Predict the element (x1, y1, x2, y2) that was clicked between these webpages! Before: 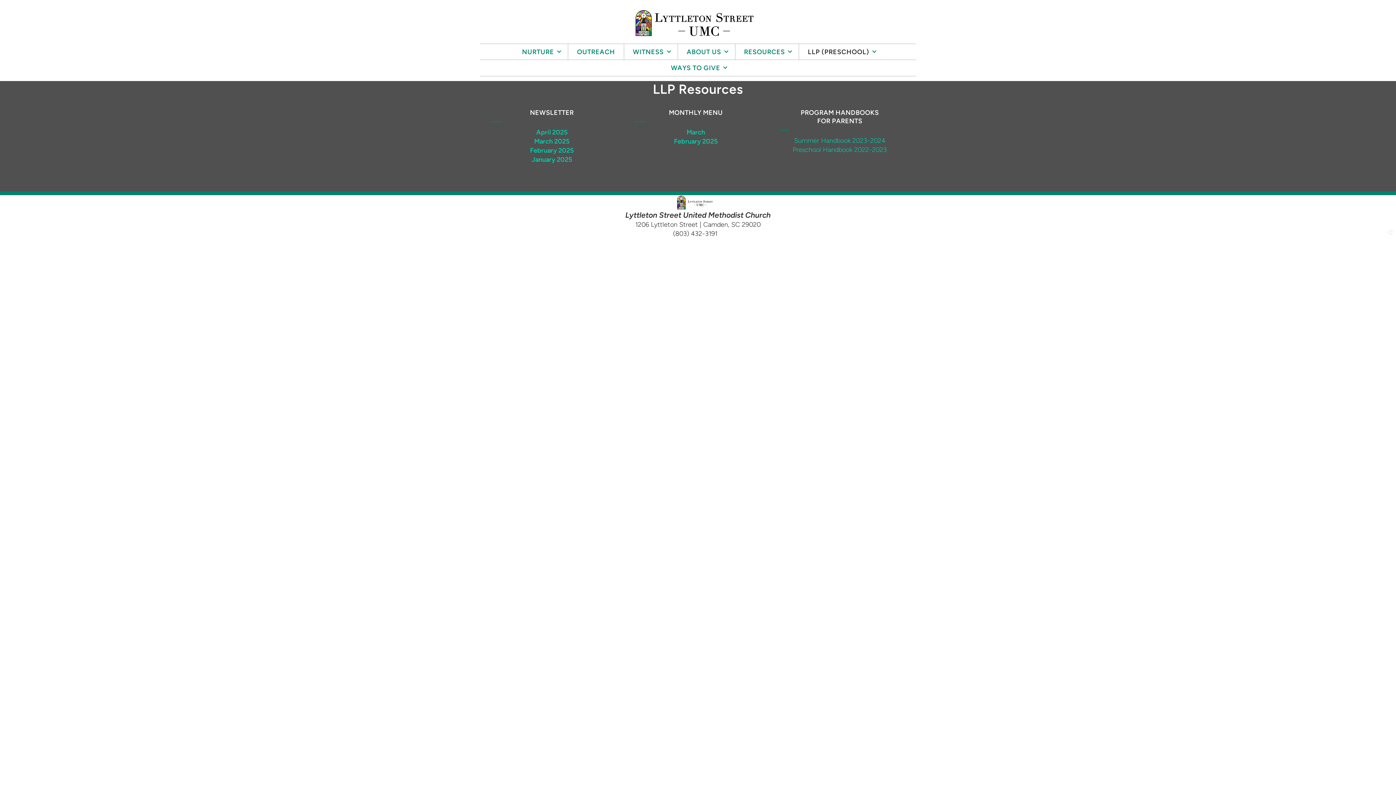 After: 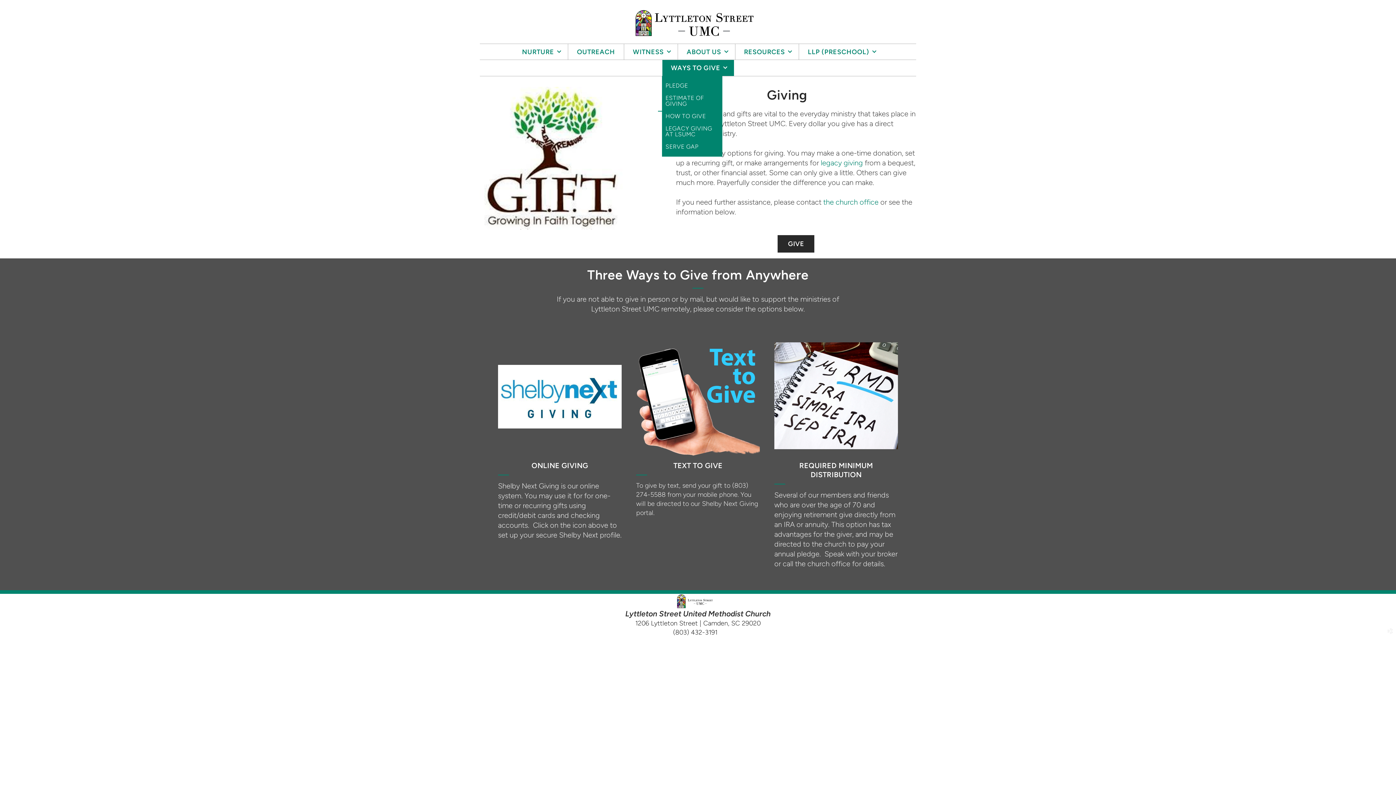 Action: label: WAYS TO GIVE bbox: (662, 59, 734, 75)